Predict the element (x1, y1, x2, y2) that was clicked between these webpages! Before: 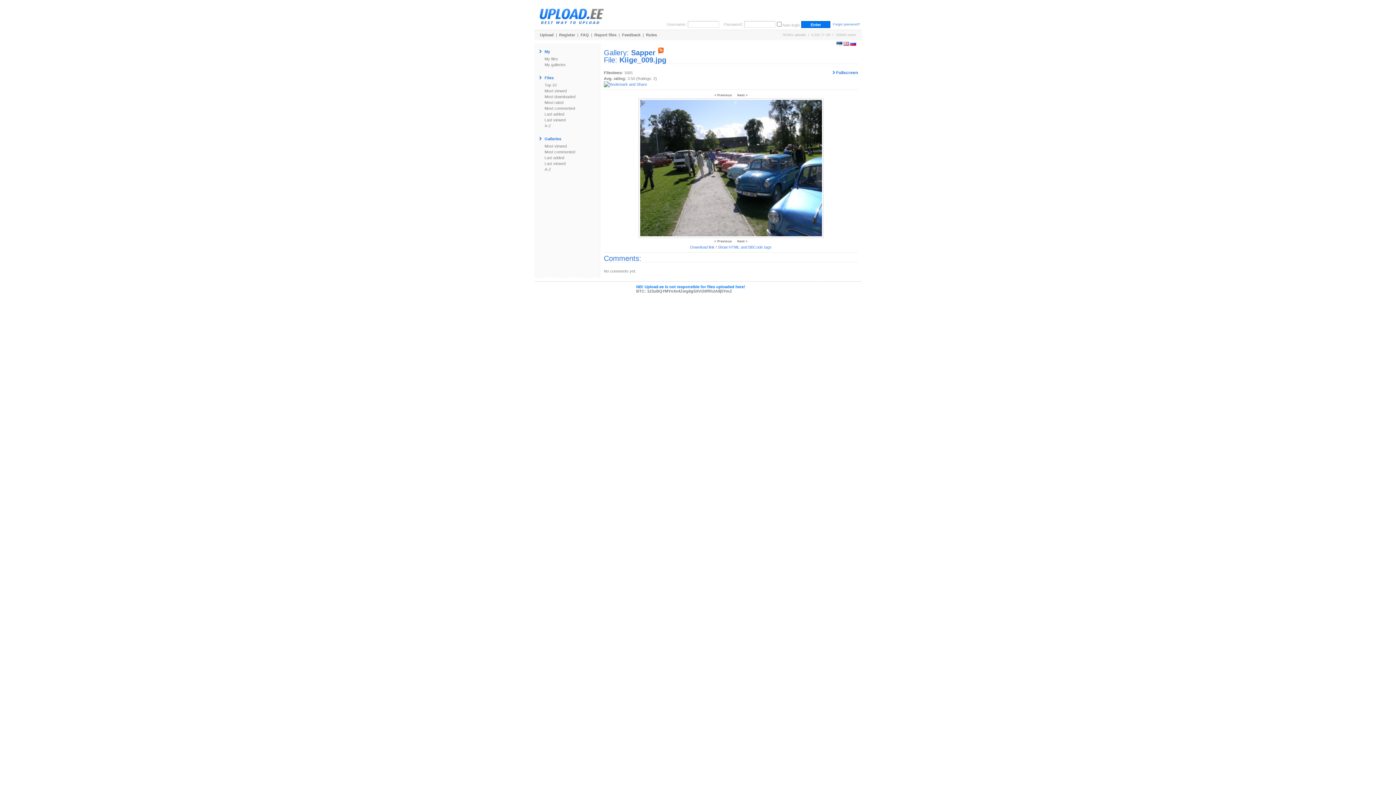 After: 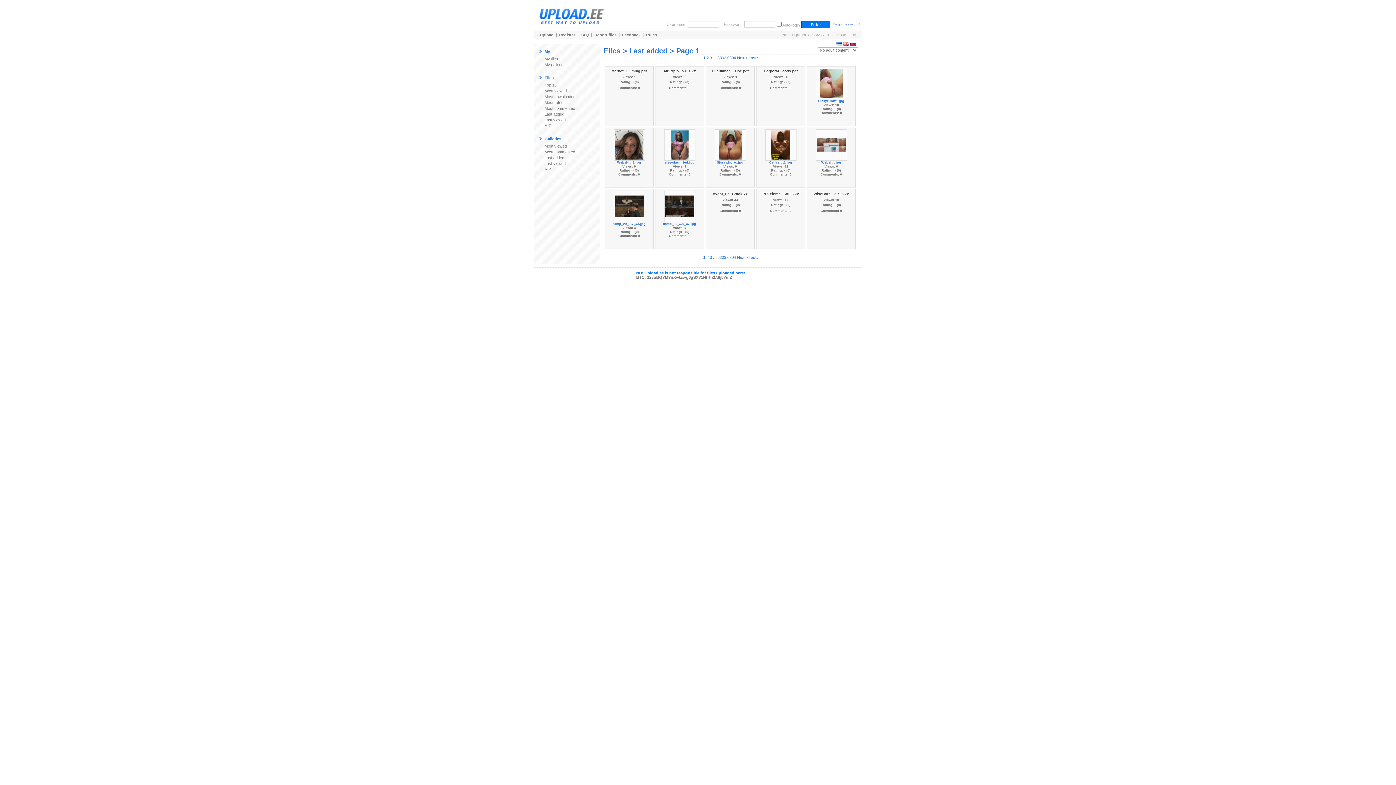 Action: bbox: (538, 112, 564, 116) label: Last added